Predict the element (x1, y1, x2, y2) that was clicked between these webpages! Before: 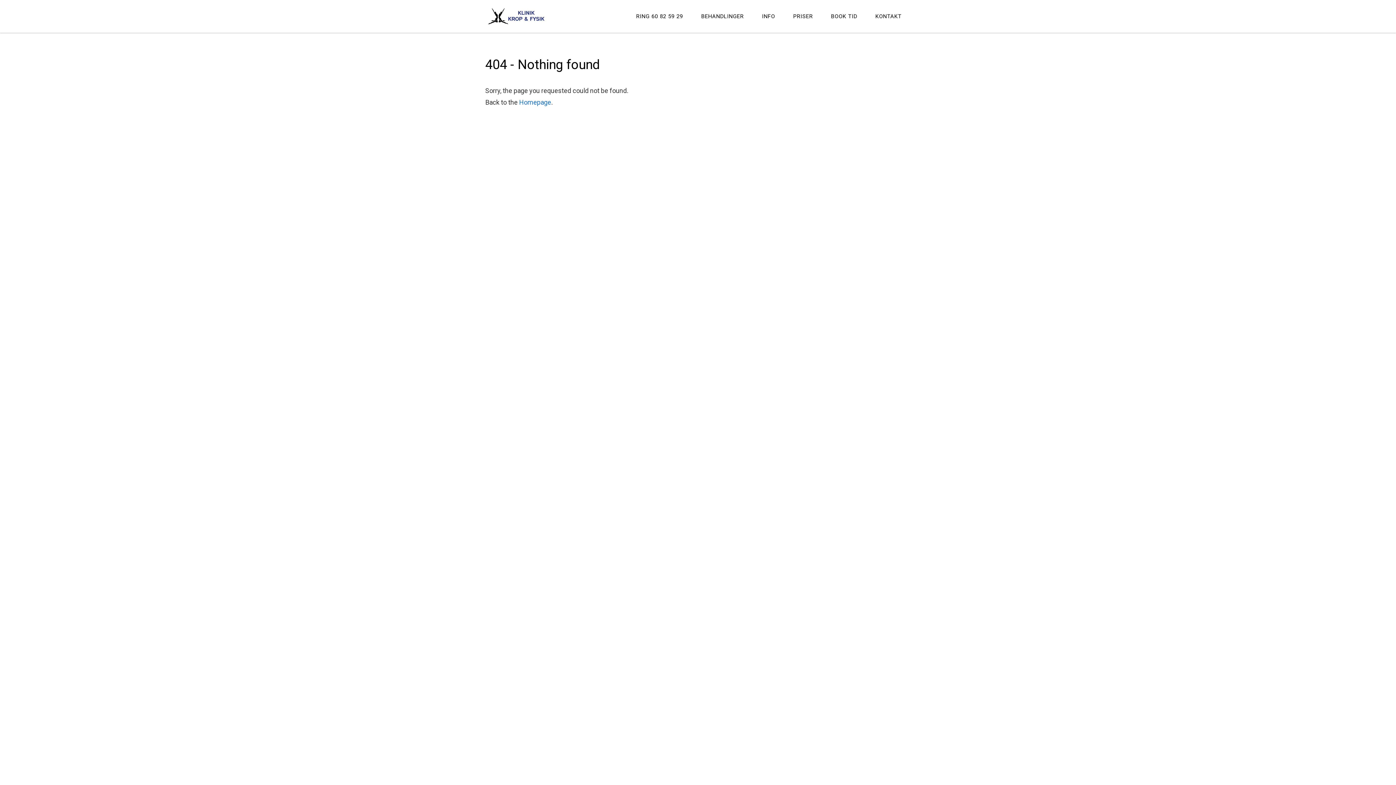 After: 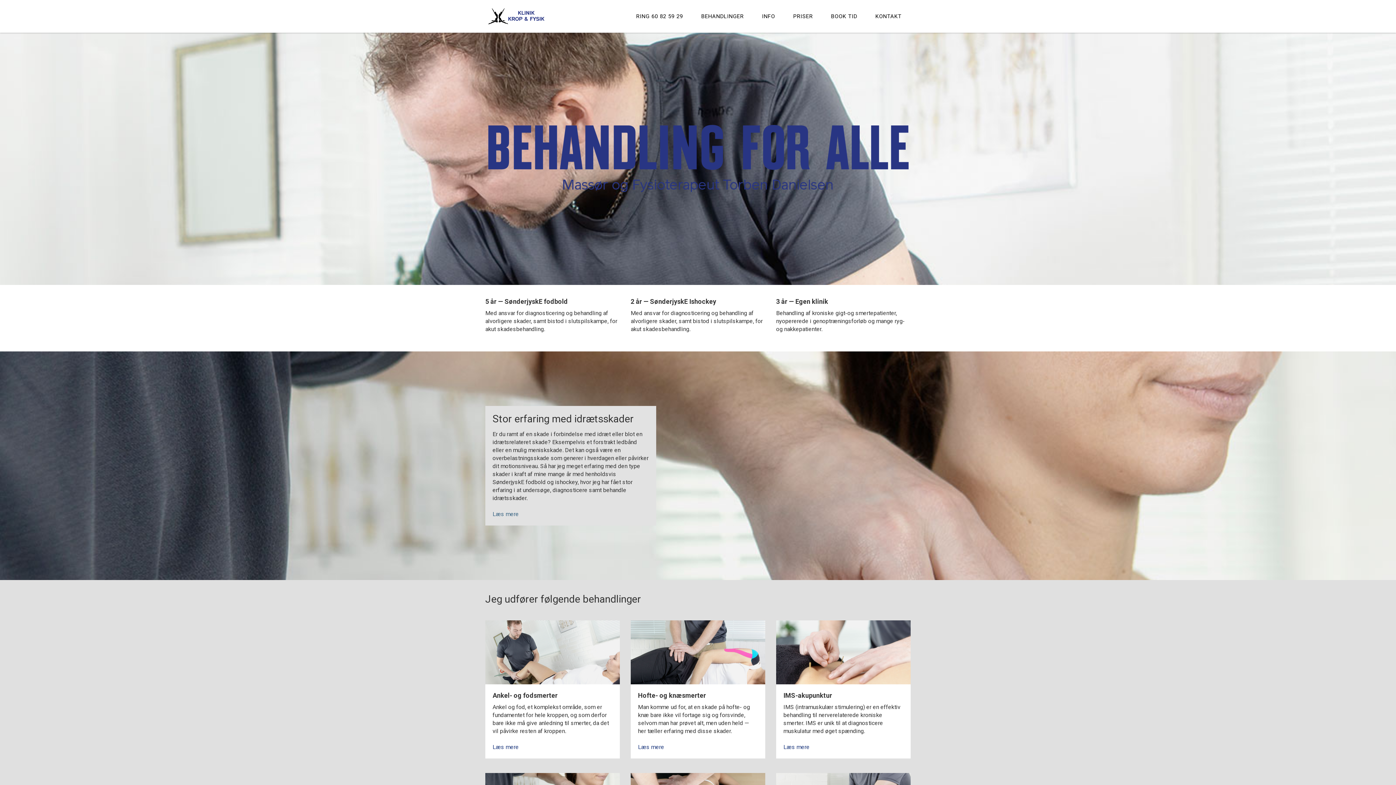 Action: bbox: (485, 0, 547, 31)